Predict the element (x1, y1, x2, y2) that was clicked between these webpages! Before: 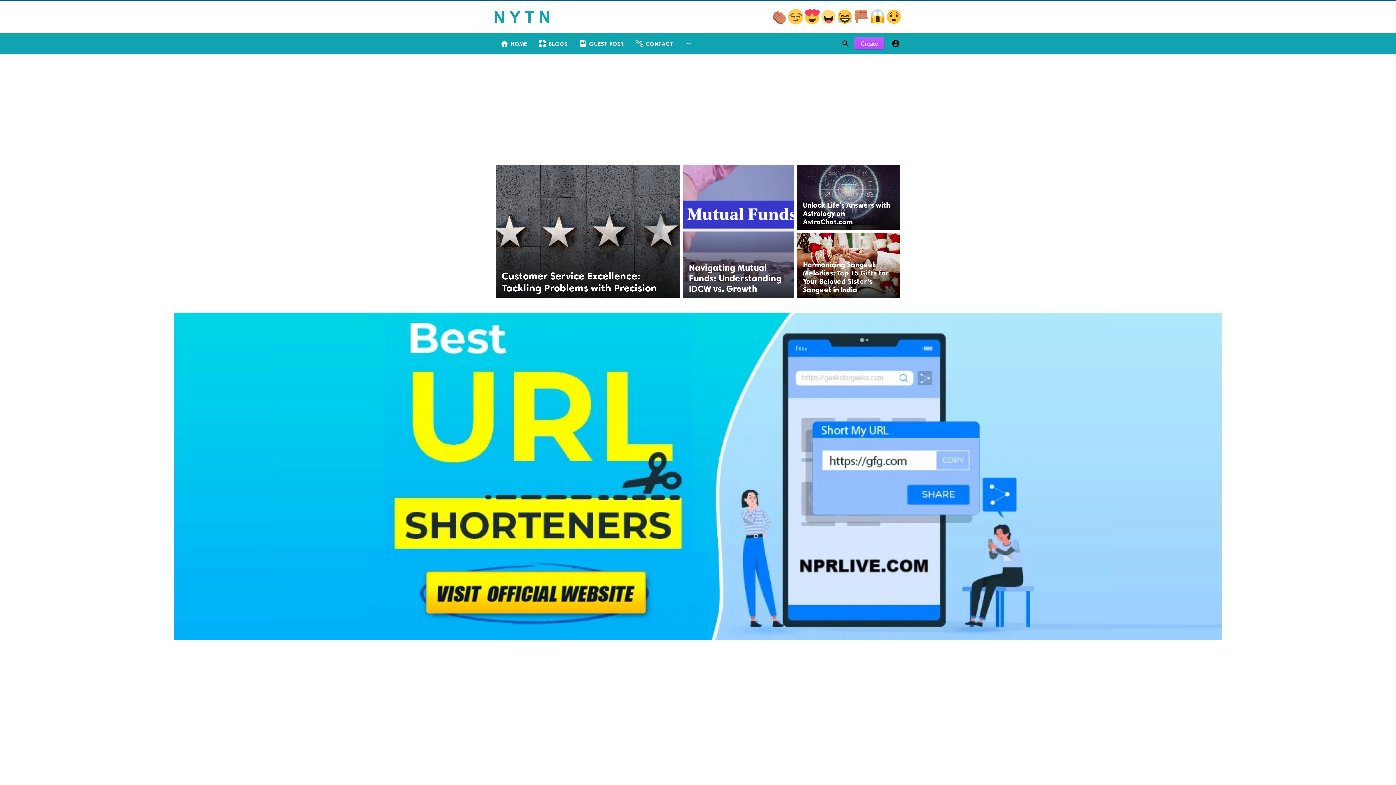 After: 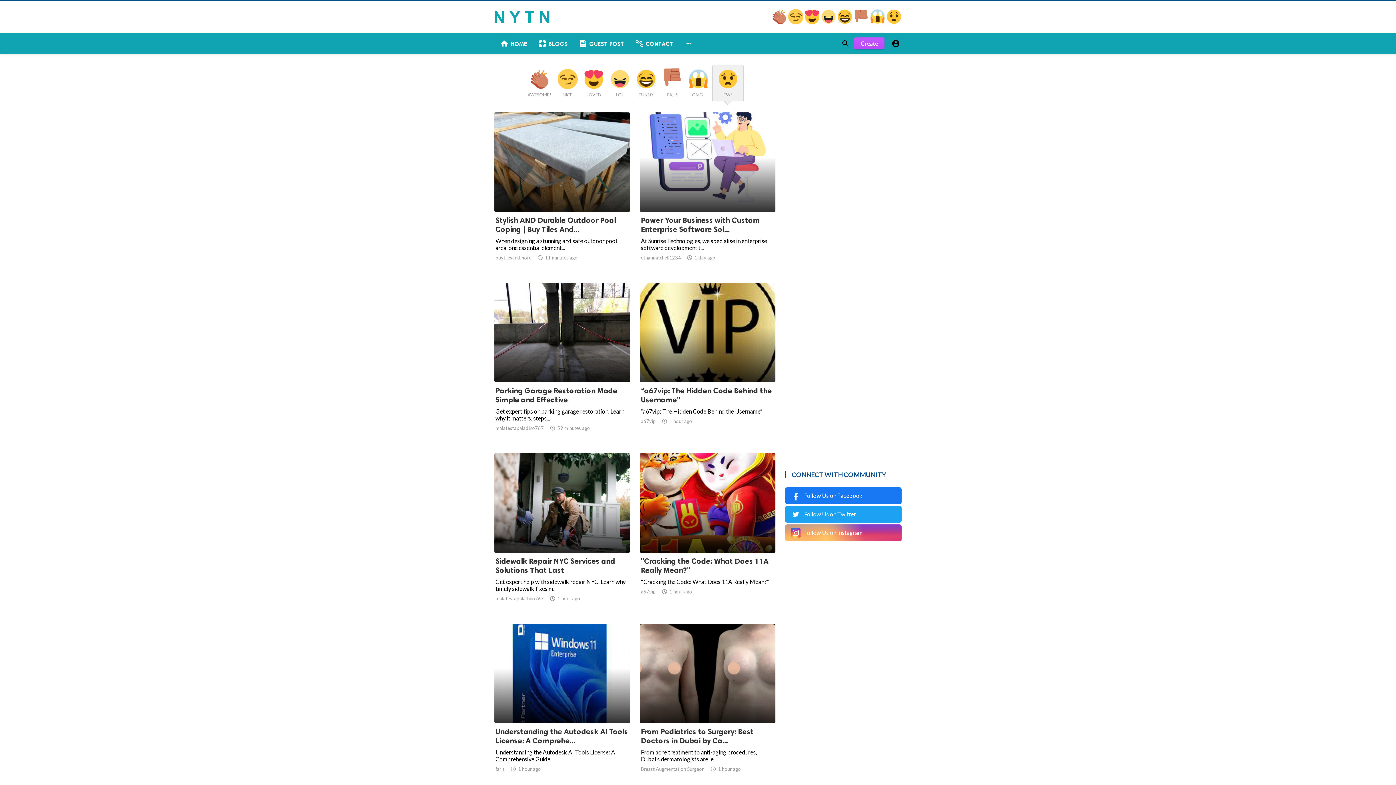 Action: bbox: (886, 18, 901, 25)